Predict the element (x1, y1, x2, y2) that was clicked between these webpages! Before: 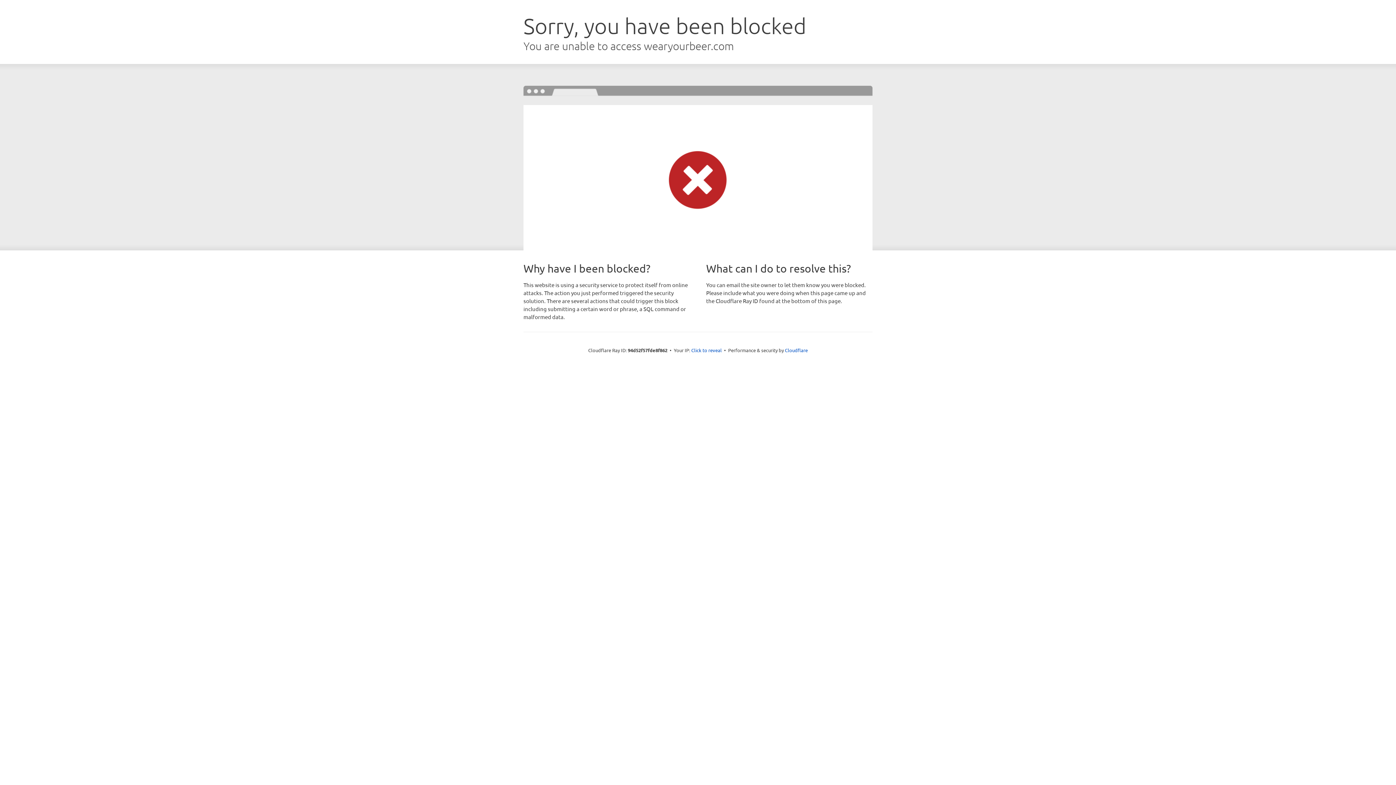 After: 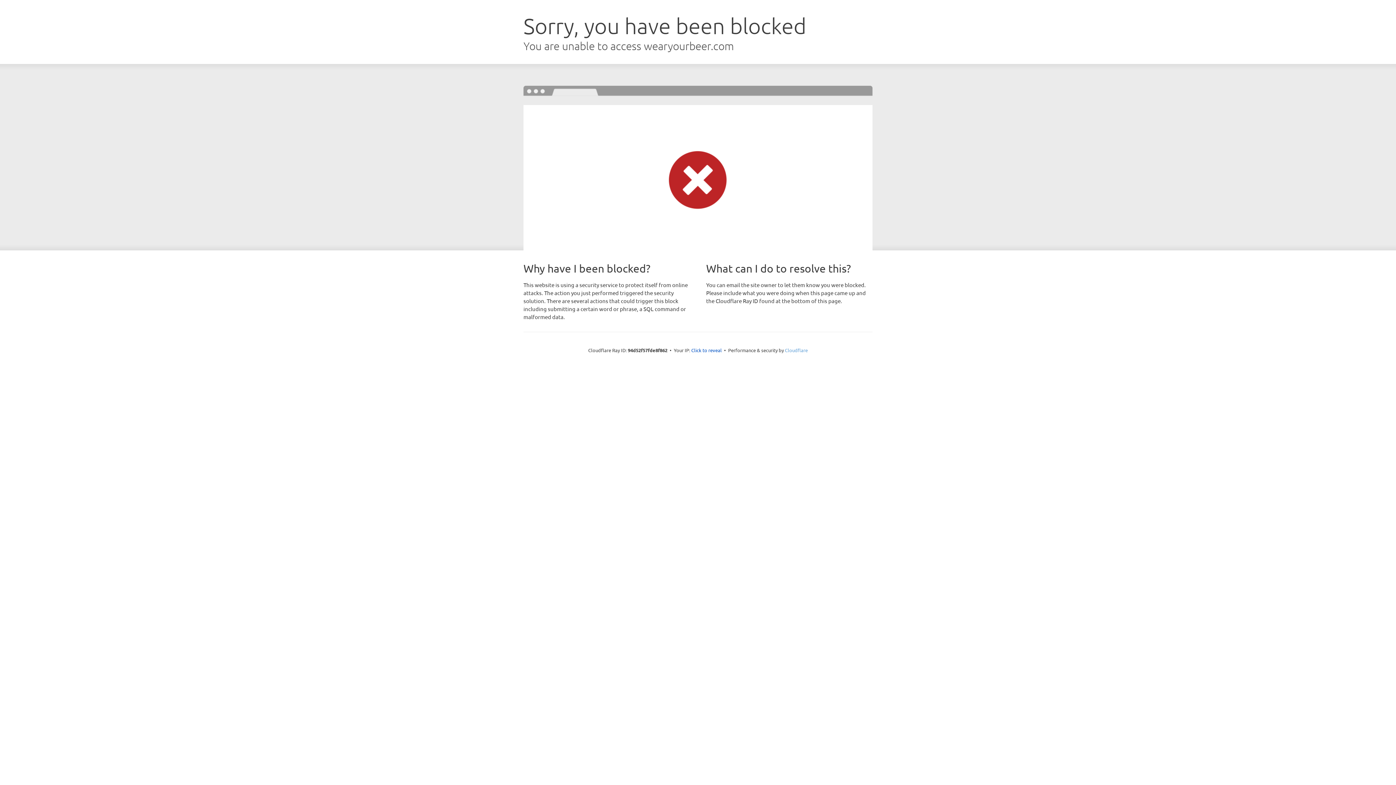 Action: bbox: (785, 347, 808, 353) label: Cloudflare